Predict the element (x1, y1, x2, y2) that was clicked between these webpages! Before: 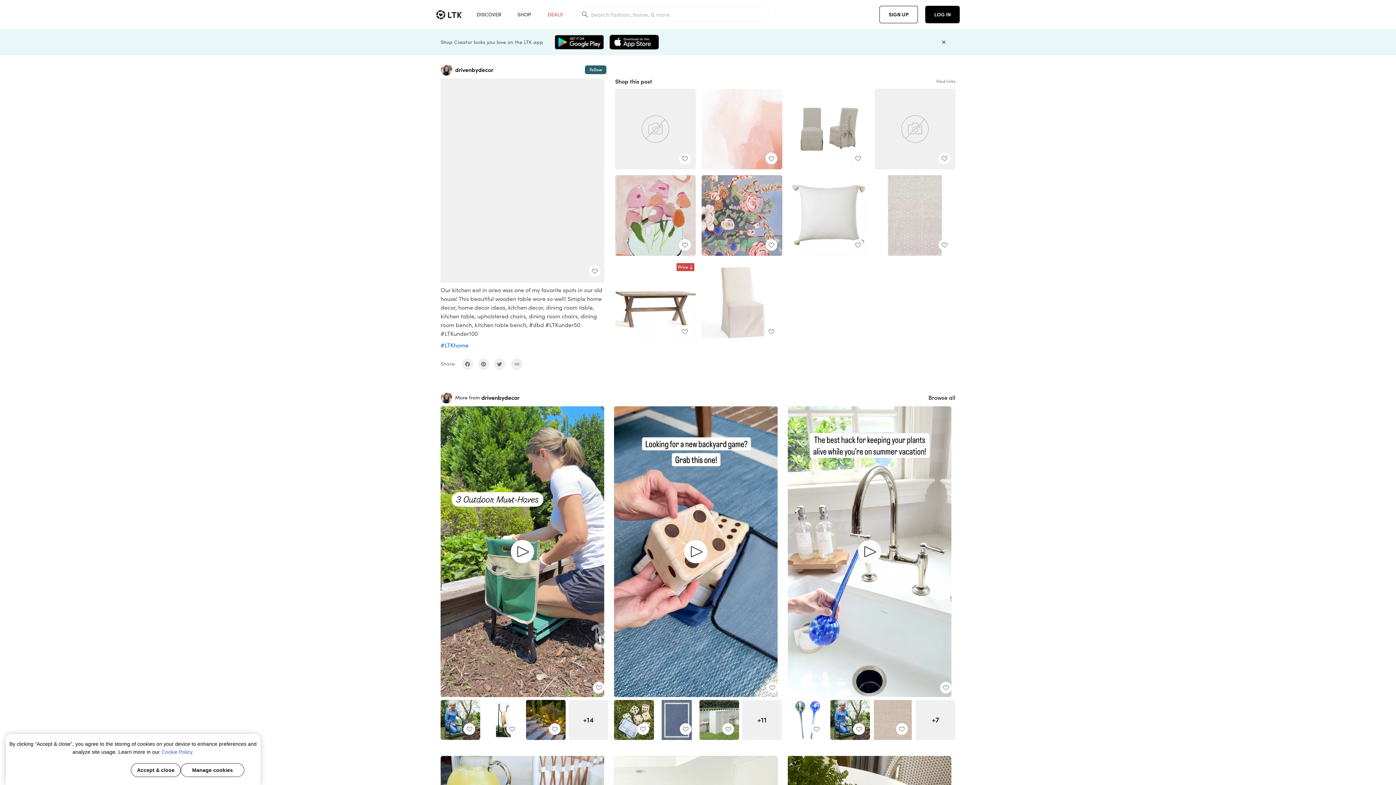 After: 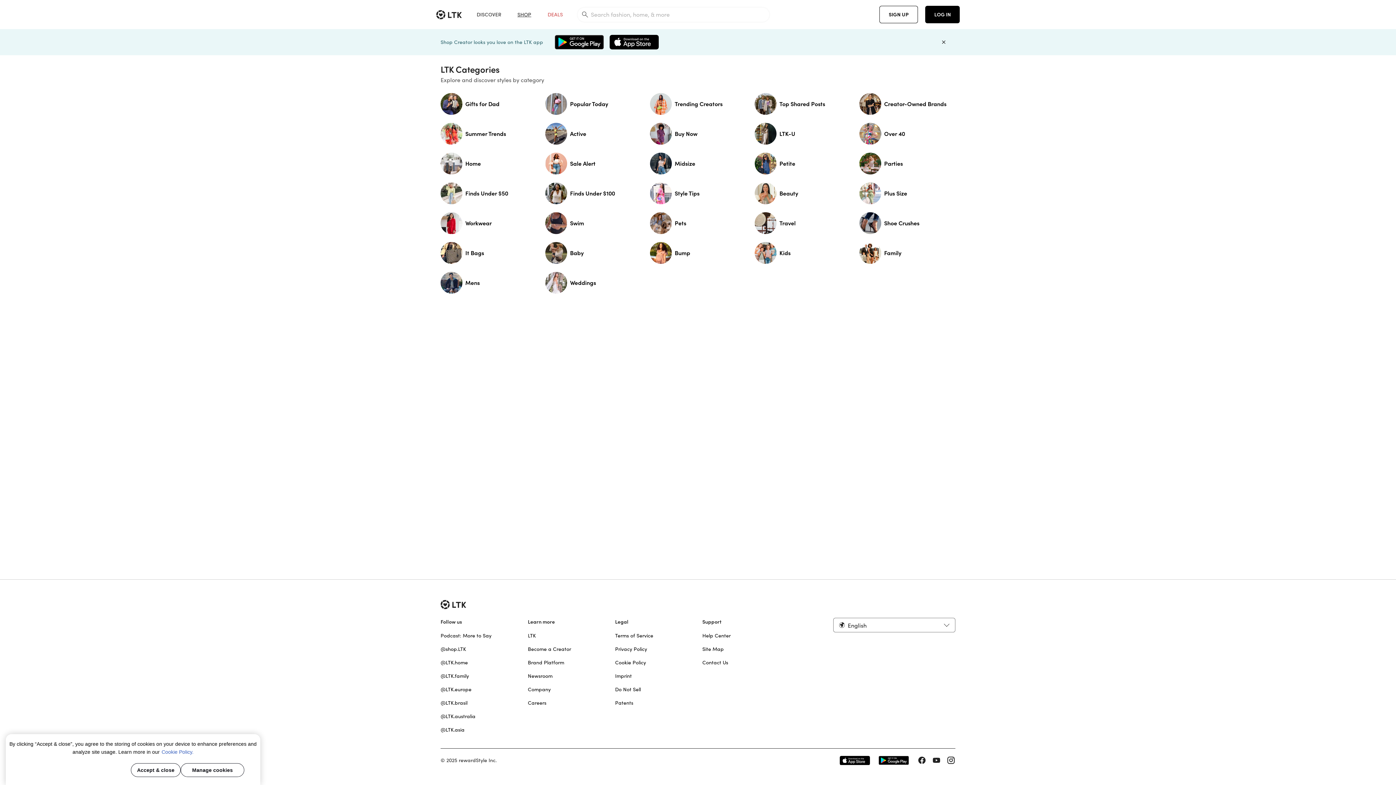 Action: label: SHOP bbox: (508, 0, 539, 29)